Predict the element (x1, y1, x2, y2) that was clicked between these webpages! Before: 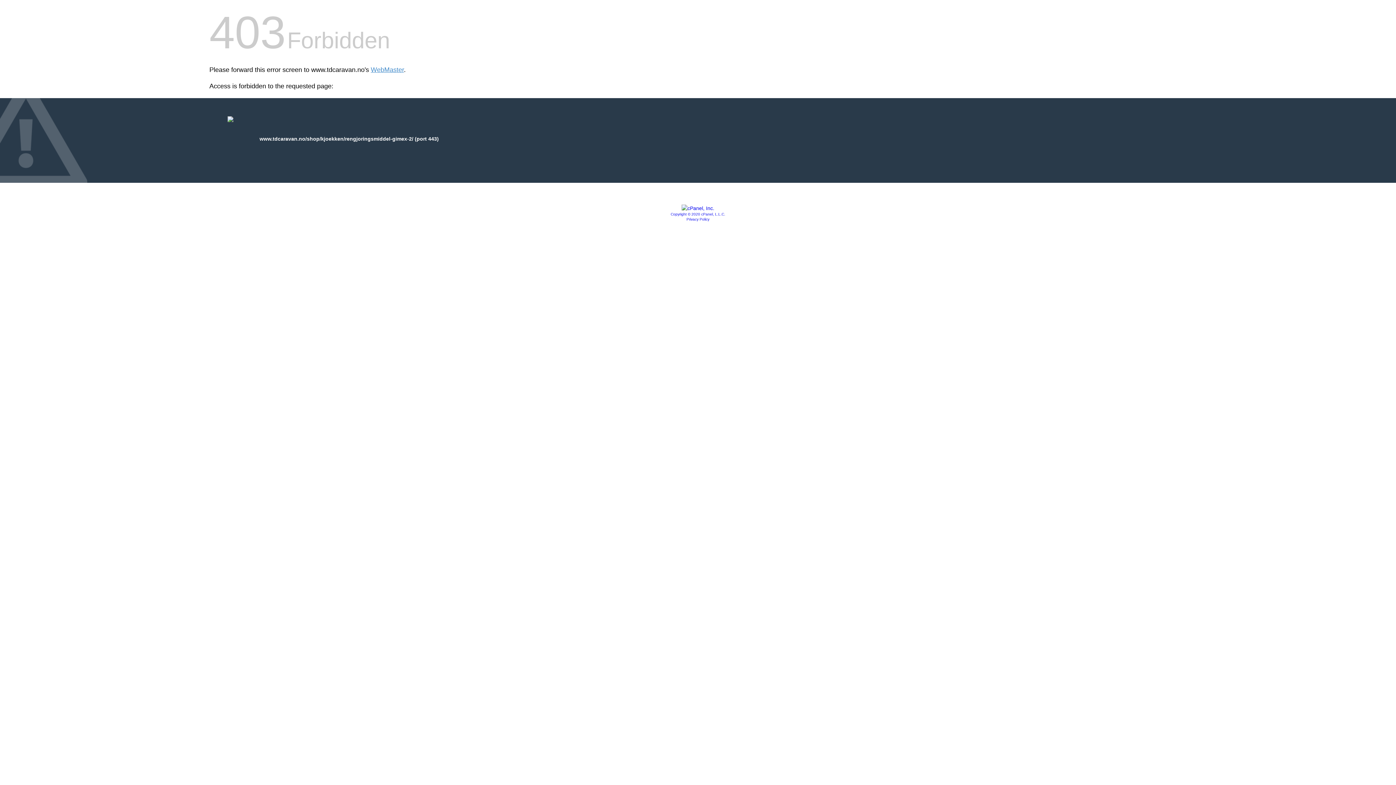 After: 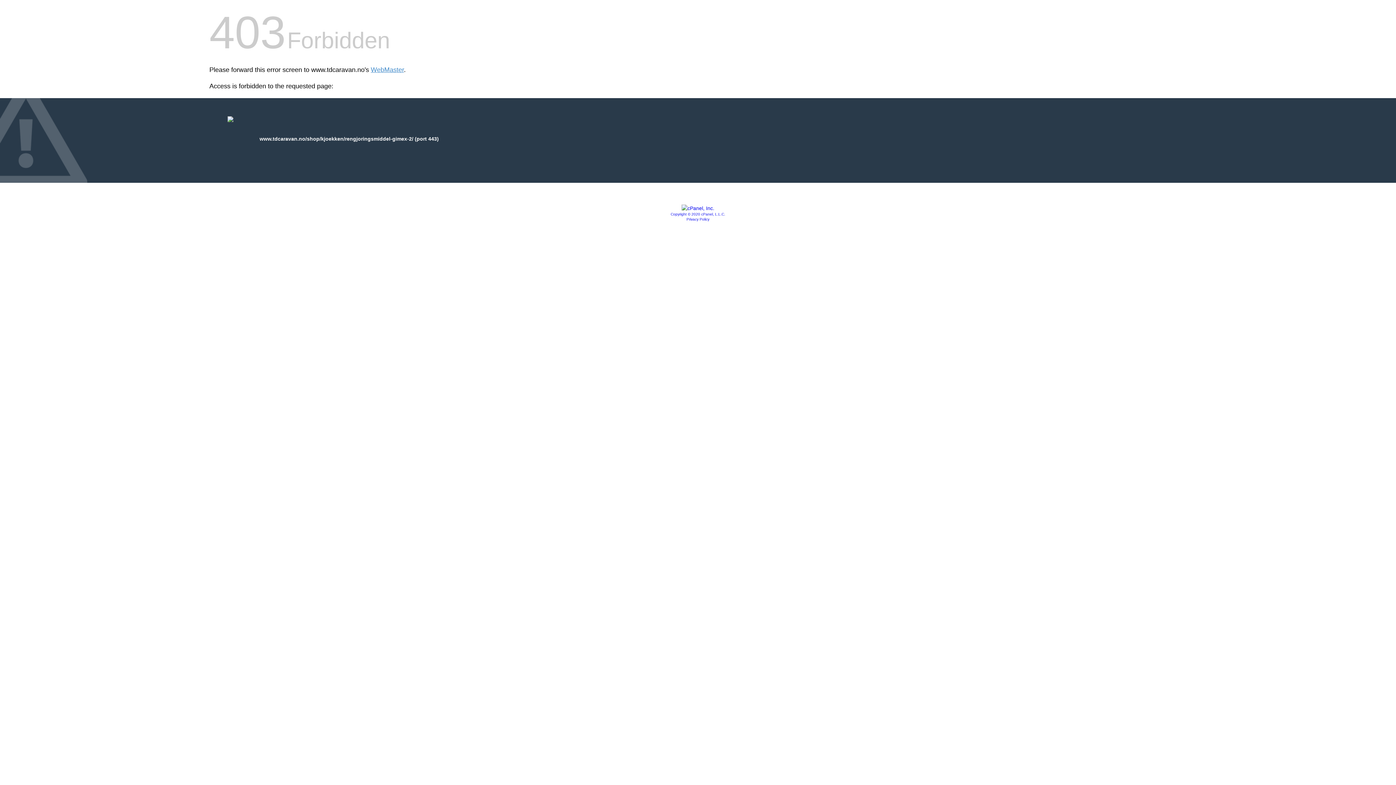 Action: bbox: (681, 205, 714, 211)